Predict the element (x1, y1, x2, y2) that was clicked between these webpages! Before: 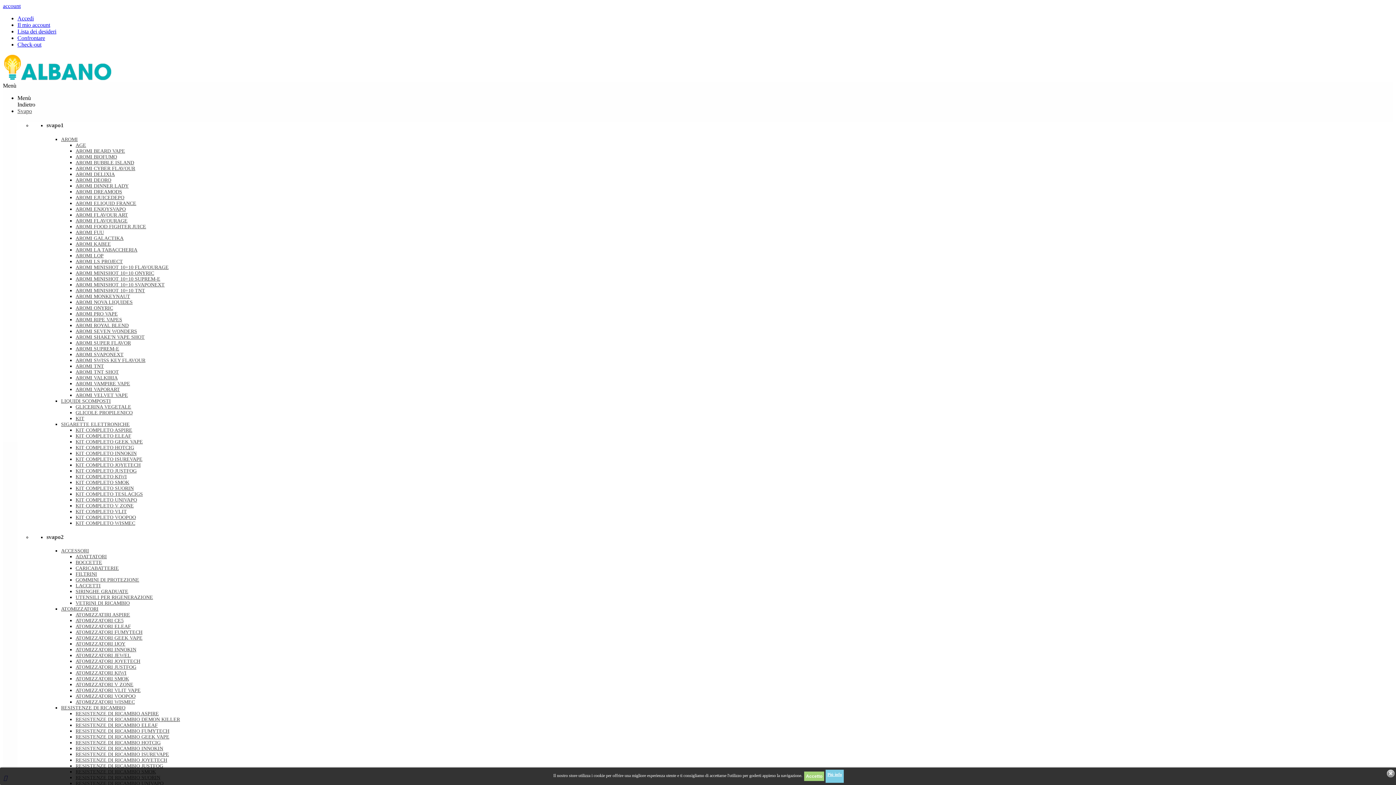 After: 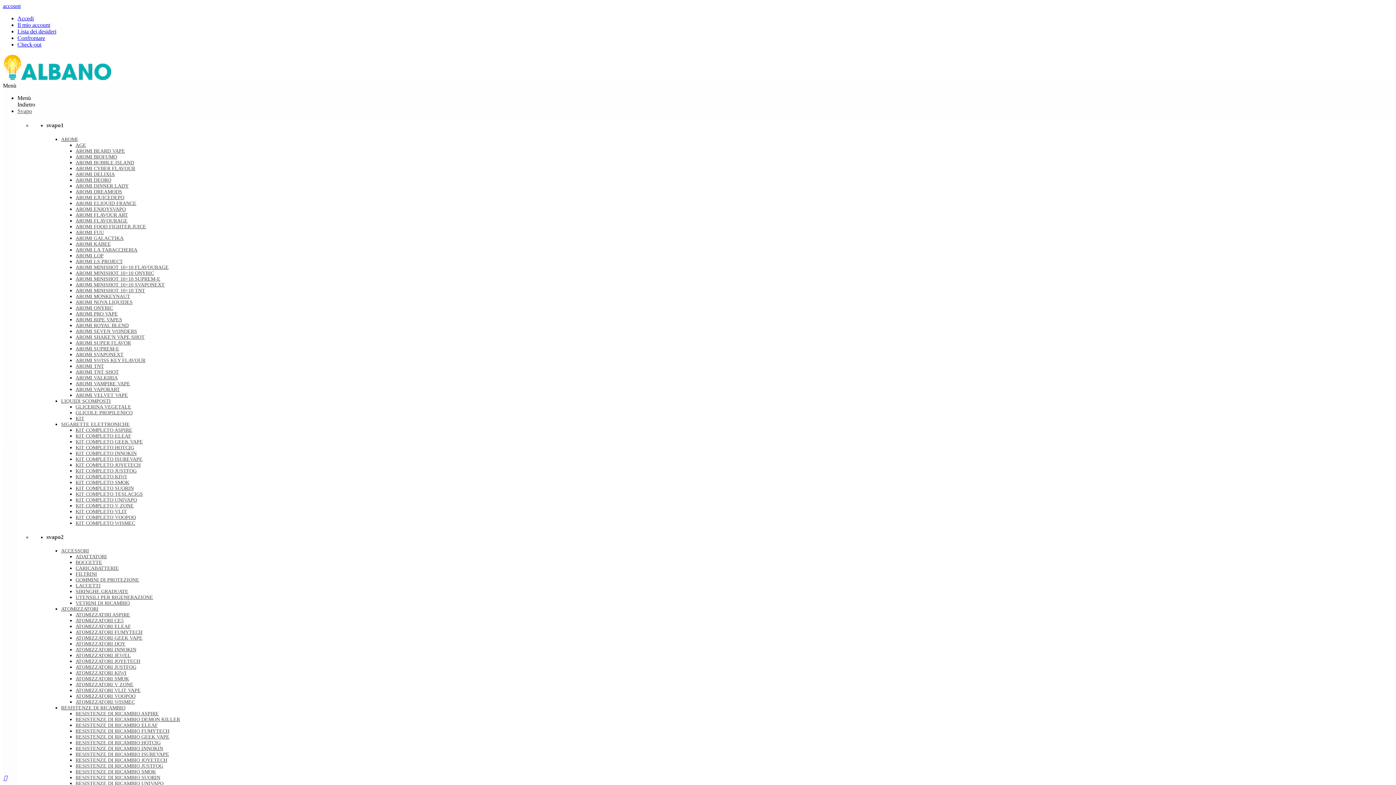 Action: label: LACCETTI bbox: (75, 583, 100, 588)